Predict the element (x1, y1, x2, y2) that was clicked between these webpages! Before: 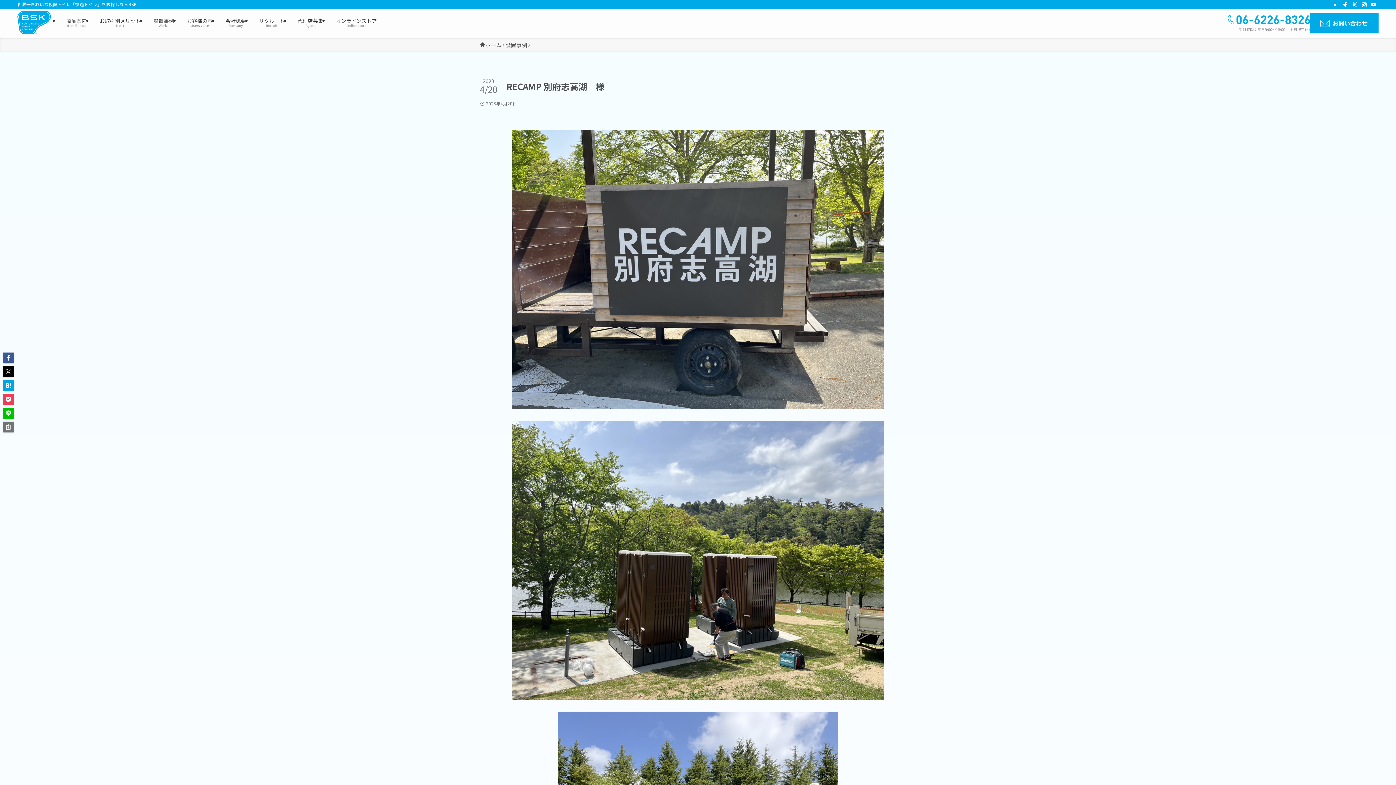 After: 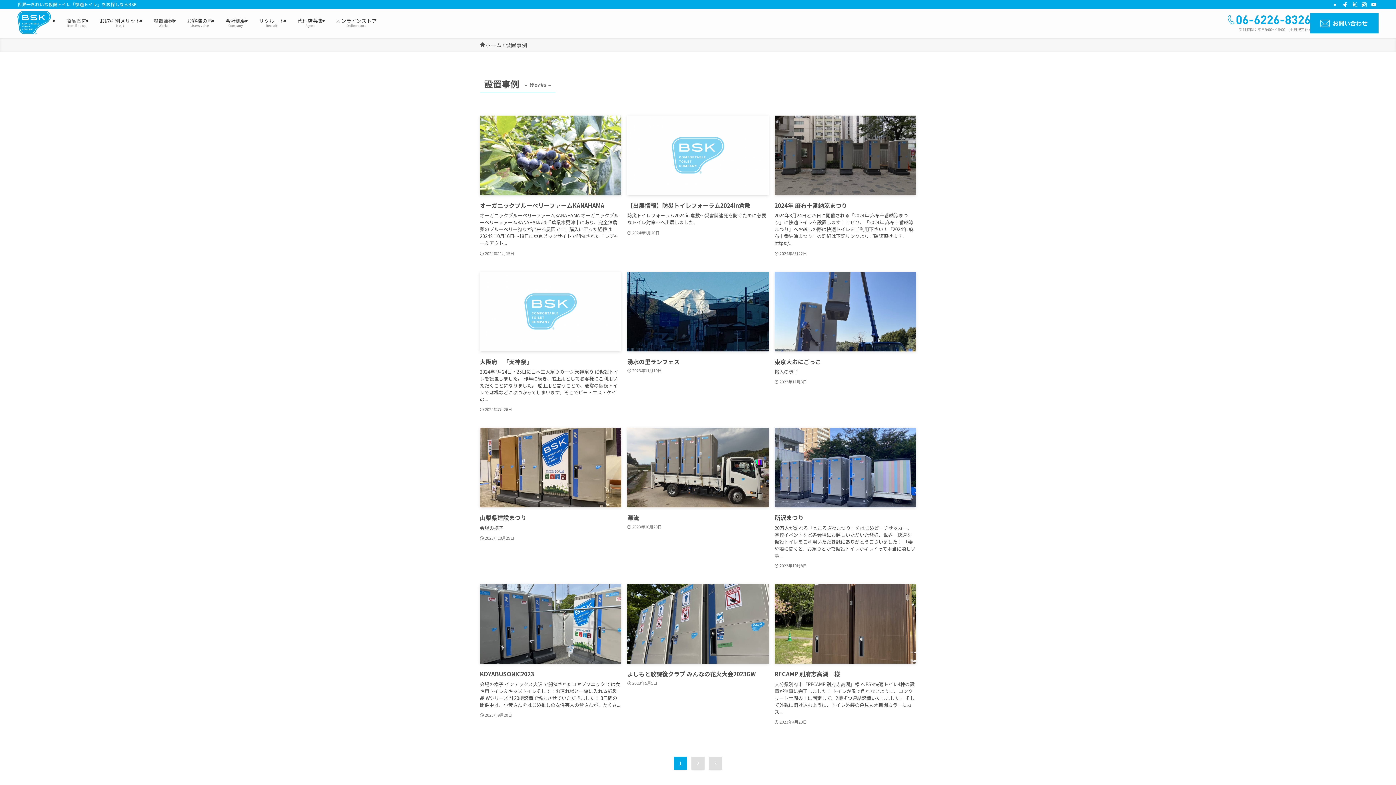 Action: label: 設置事例 bbox: (147, 14, 180, 32)